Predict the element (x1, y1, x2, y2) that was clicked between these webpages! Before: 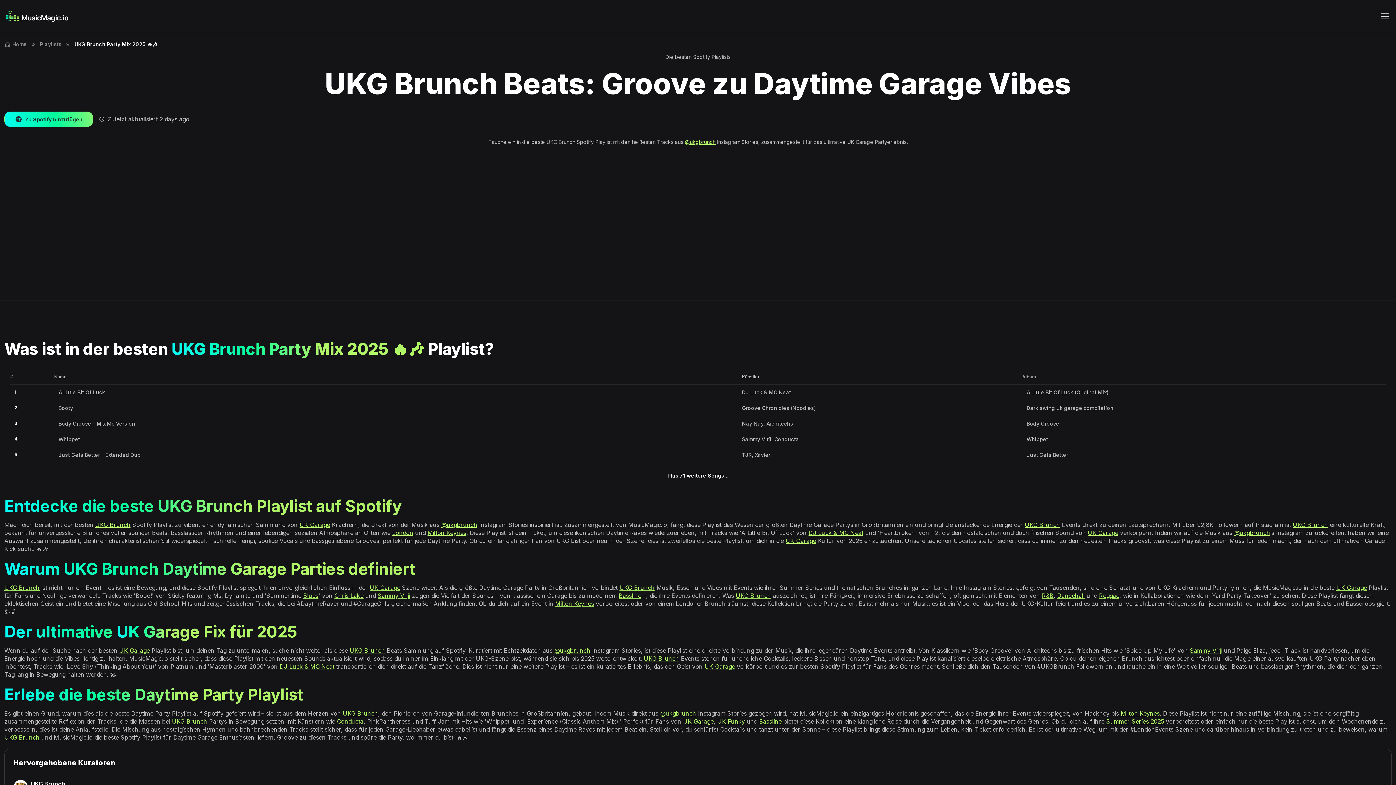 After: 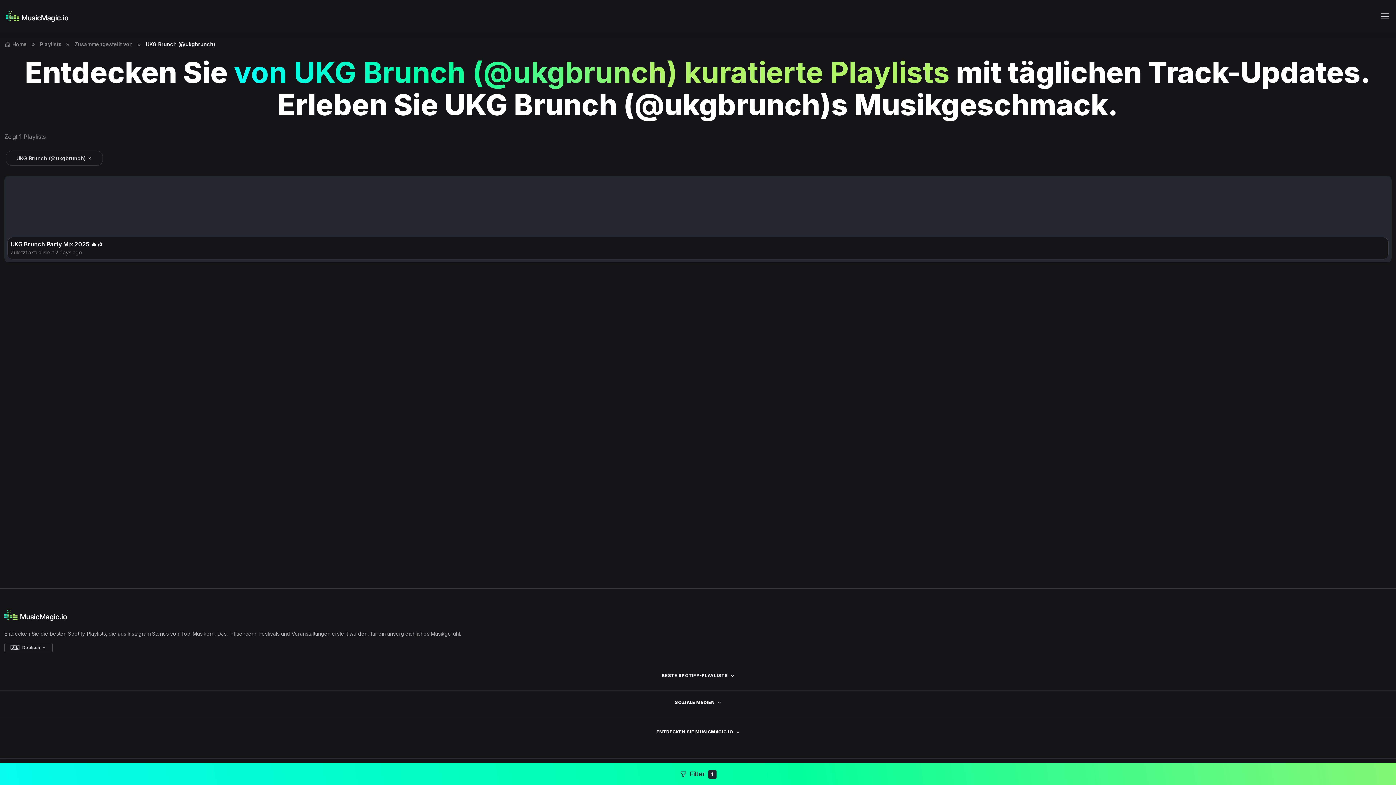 Action: bbox: (736, 592, 771, 599) label: UKG Brunch